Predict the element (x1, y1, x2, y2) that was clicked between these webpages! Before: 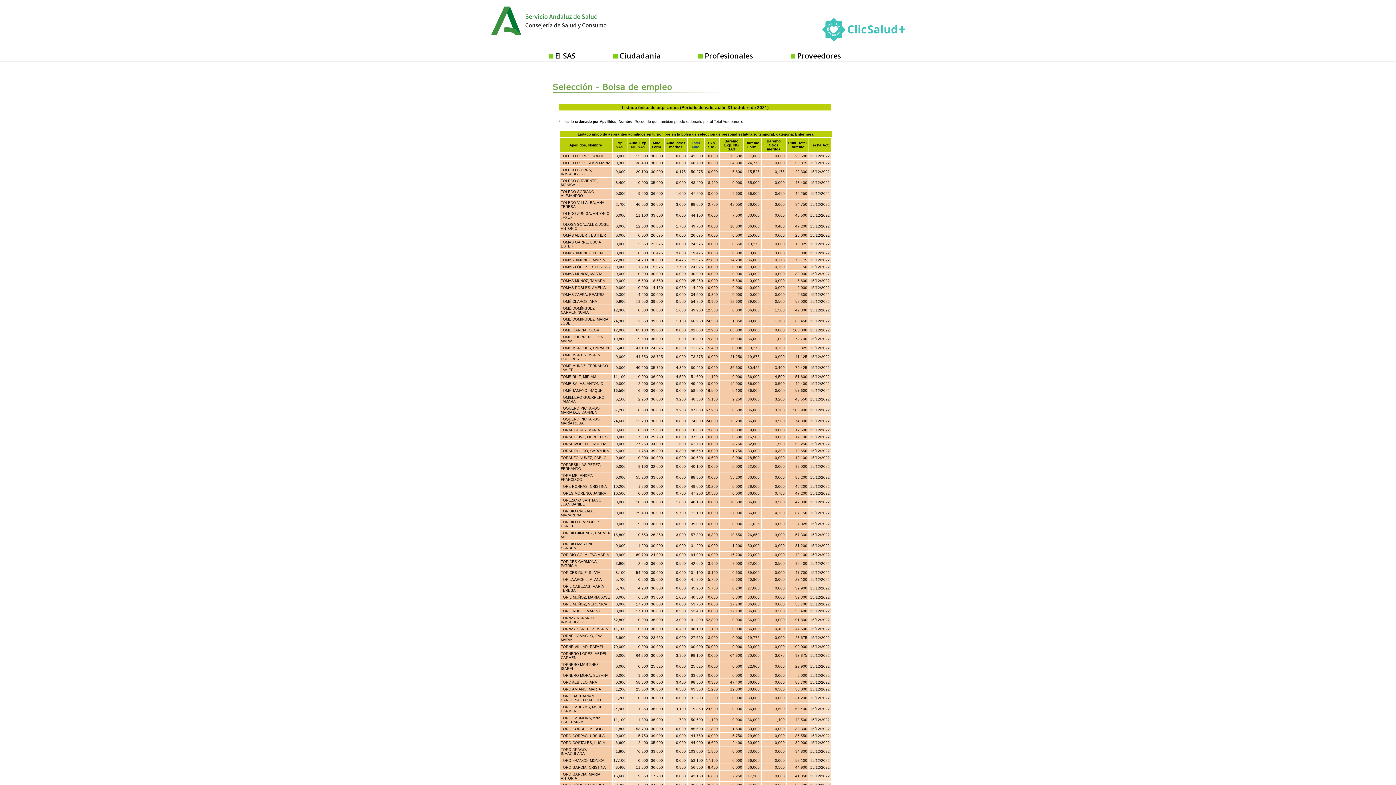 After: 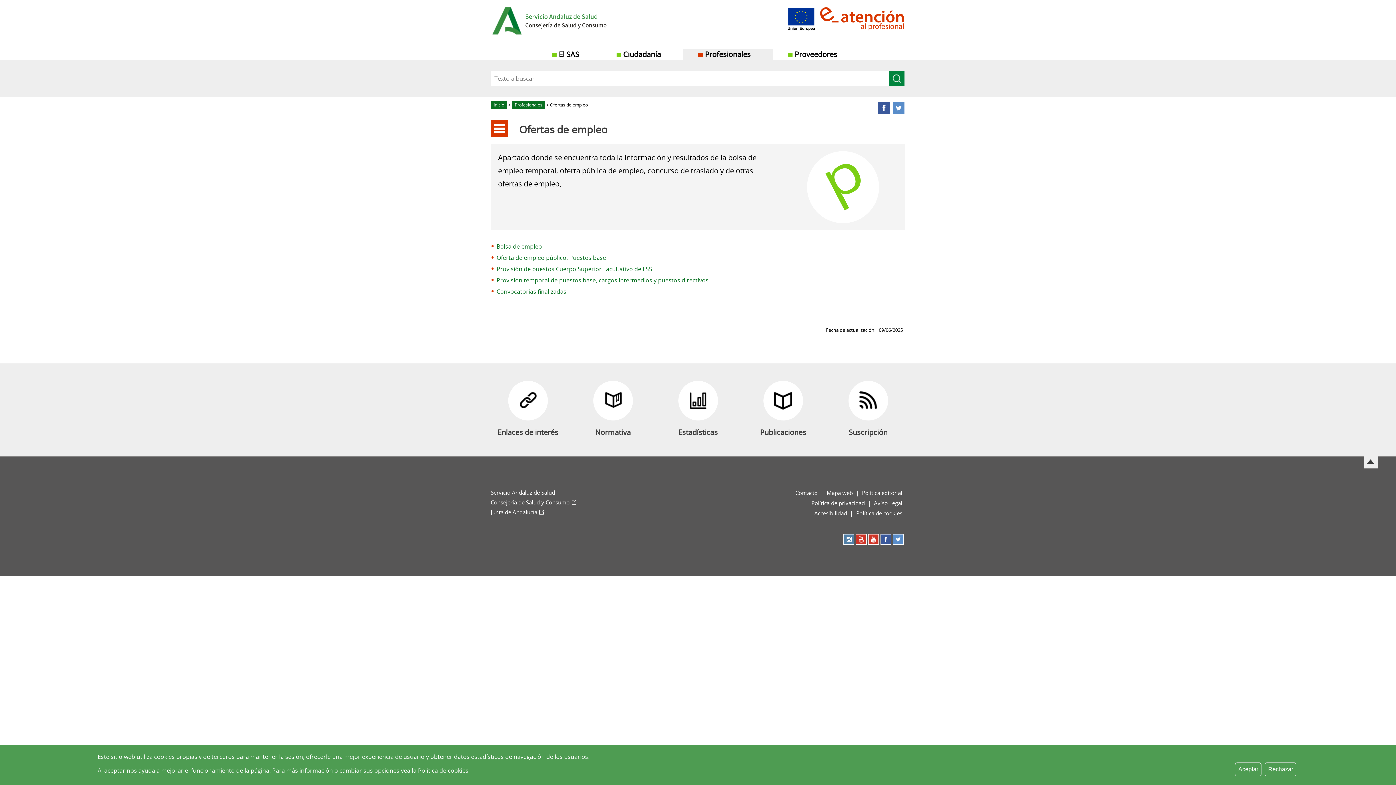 Action: bbox: (552, 68, 707, 95)